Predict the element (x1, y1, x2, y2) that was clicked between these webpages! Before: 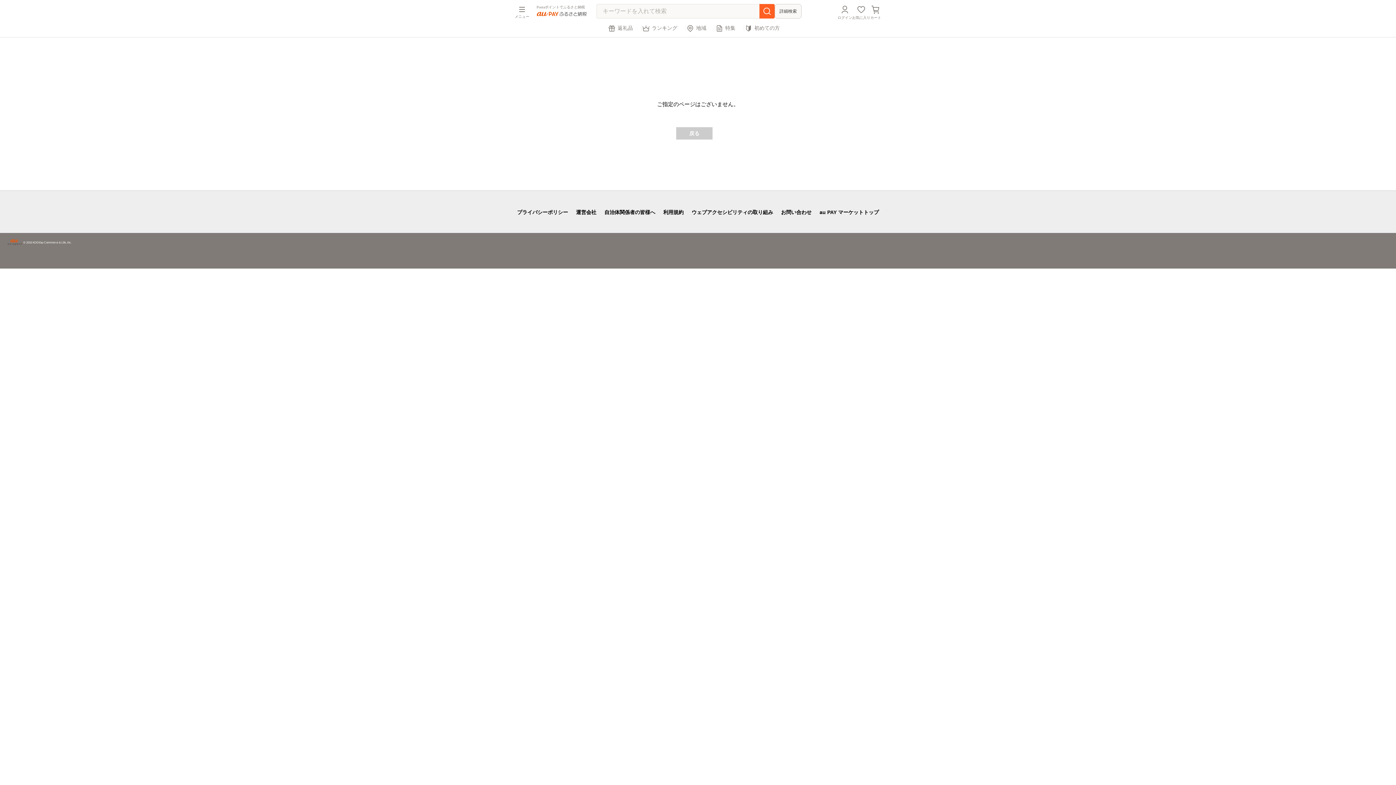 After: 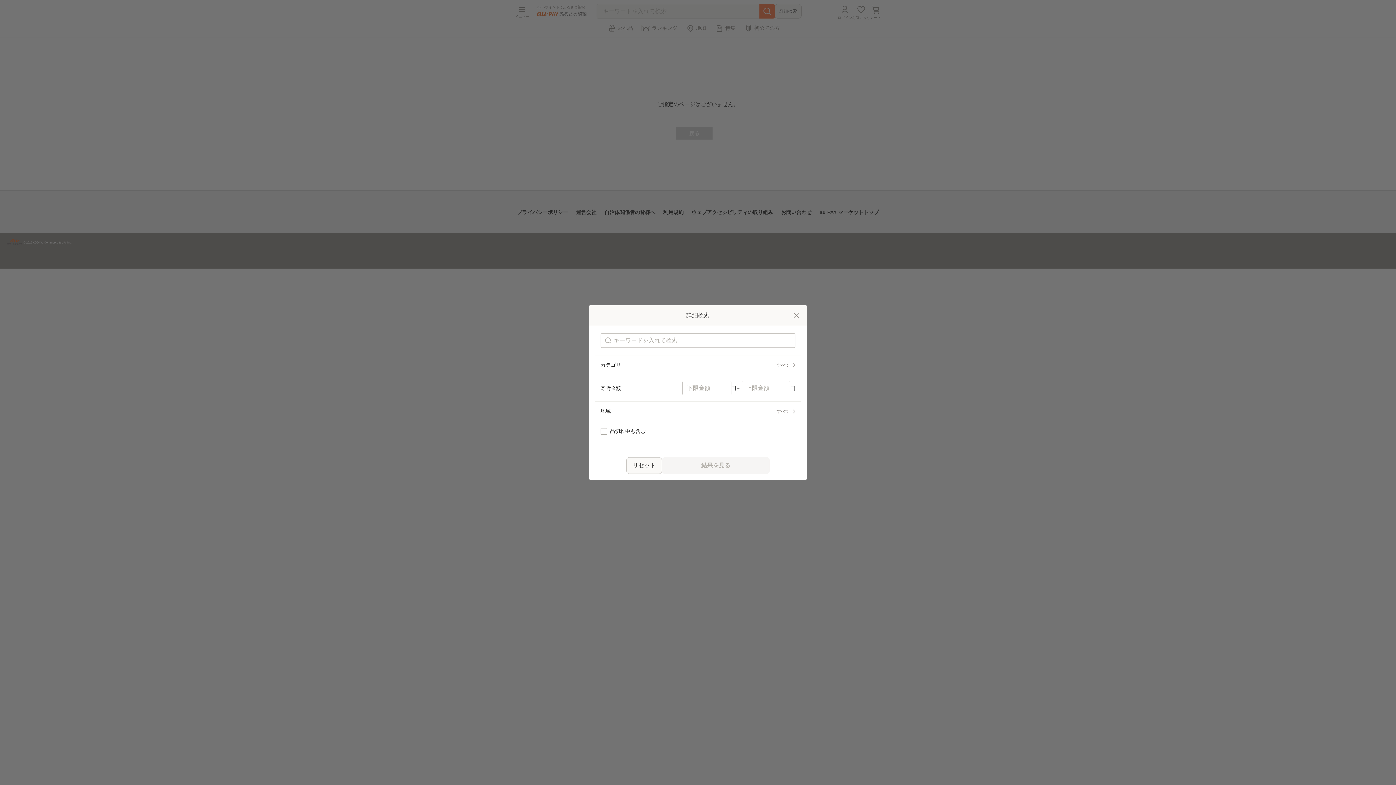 Action: label: 詳細検索 bbox: (774, 4, 801, 18)